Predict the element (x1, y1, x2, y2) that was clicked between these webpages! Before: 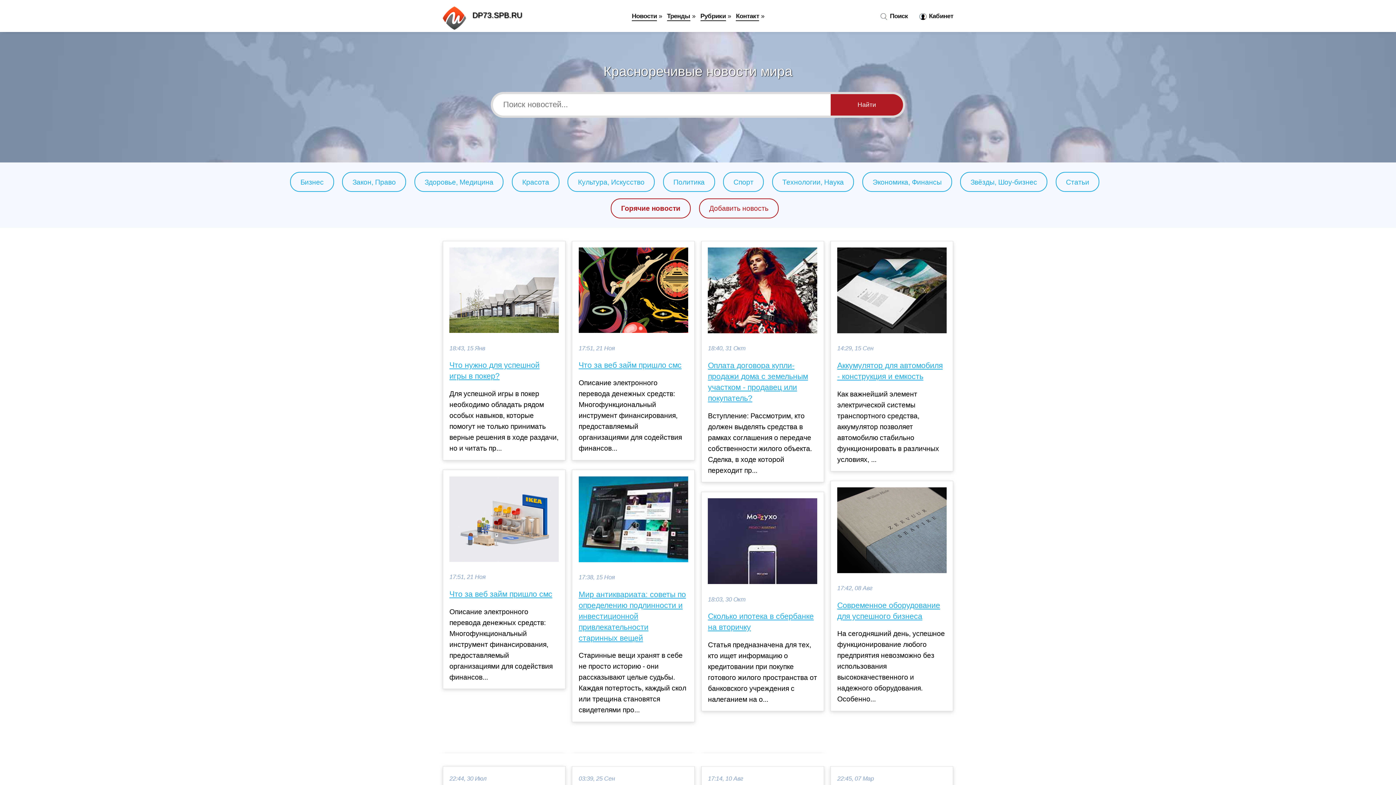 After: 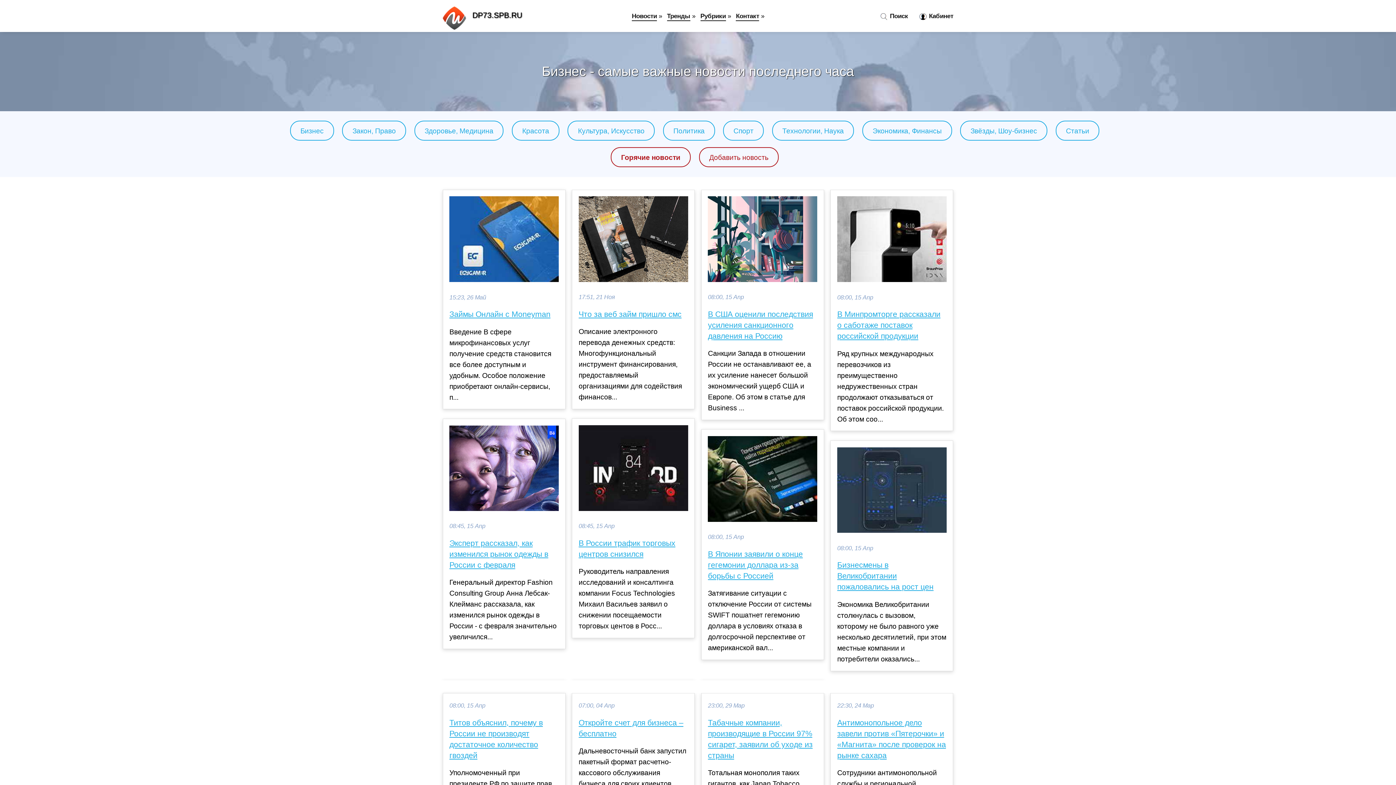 Action: bbox: (300, 178, 323, 186) label: Бизнес